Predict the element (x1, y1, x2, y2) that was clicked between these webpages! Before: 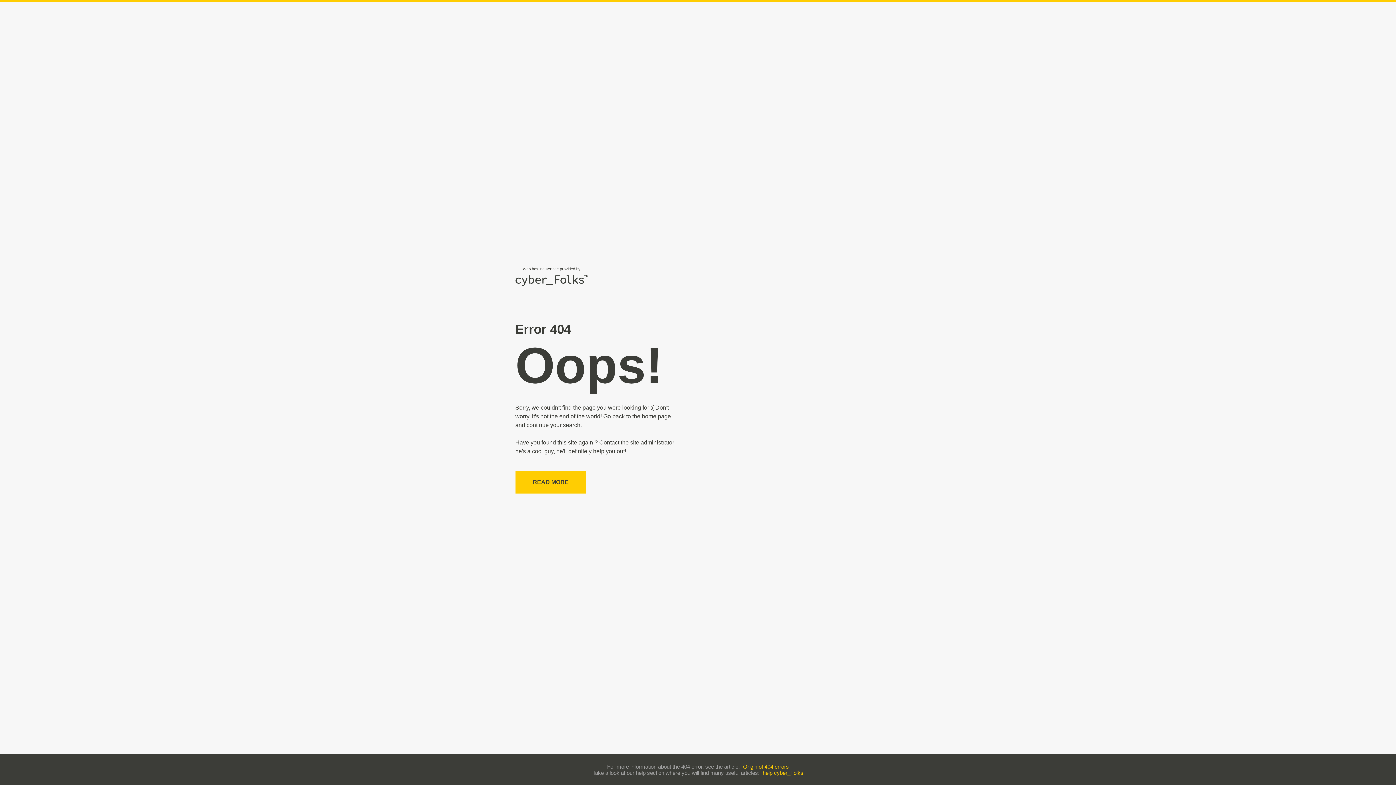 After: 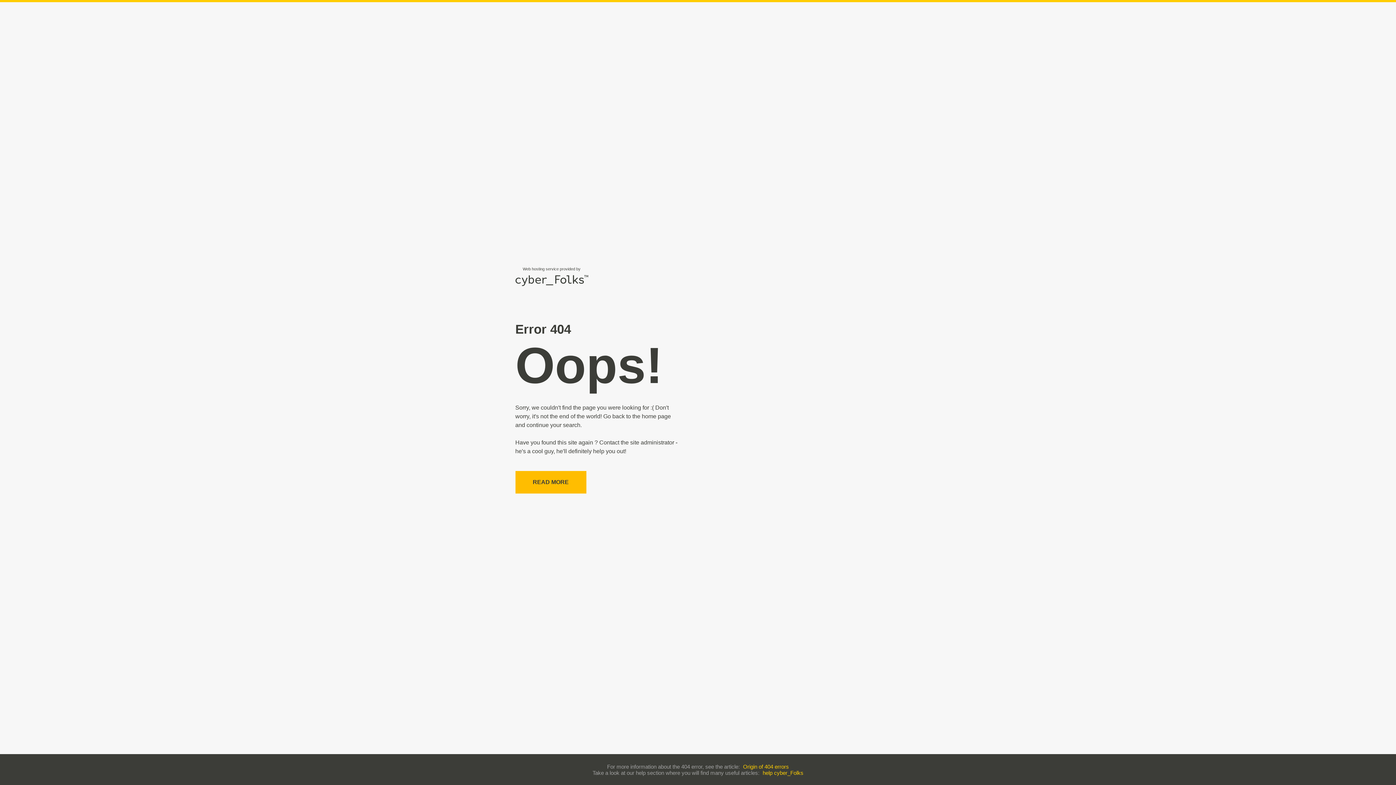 Action: label: READ MORE bbox: (515, 471, 586, 493)